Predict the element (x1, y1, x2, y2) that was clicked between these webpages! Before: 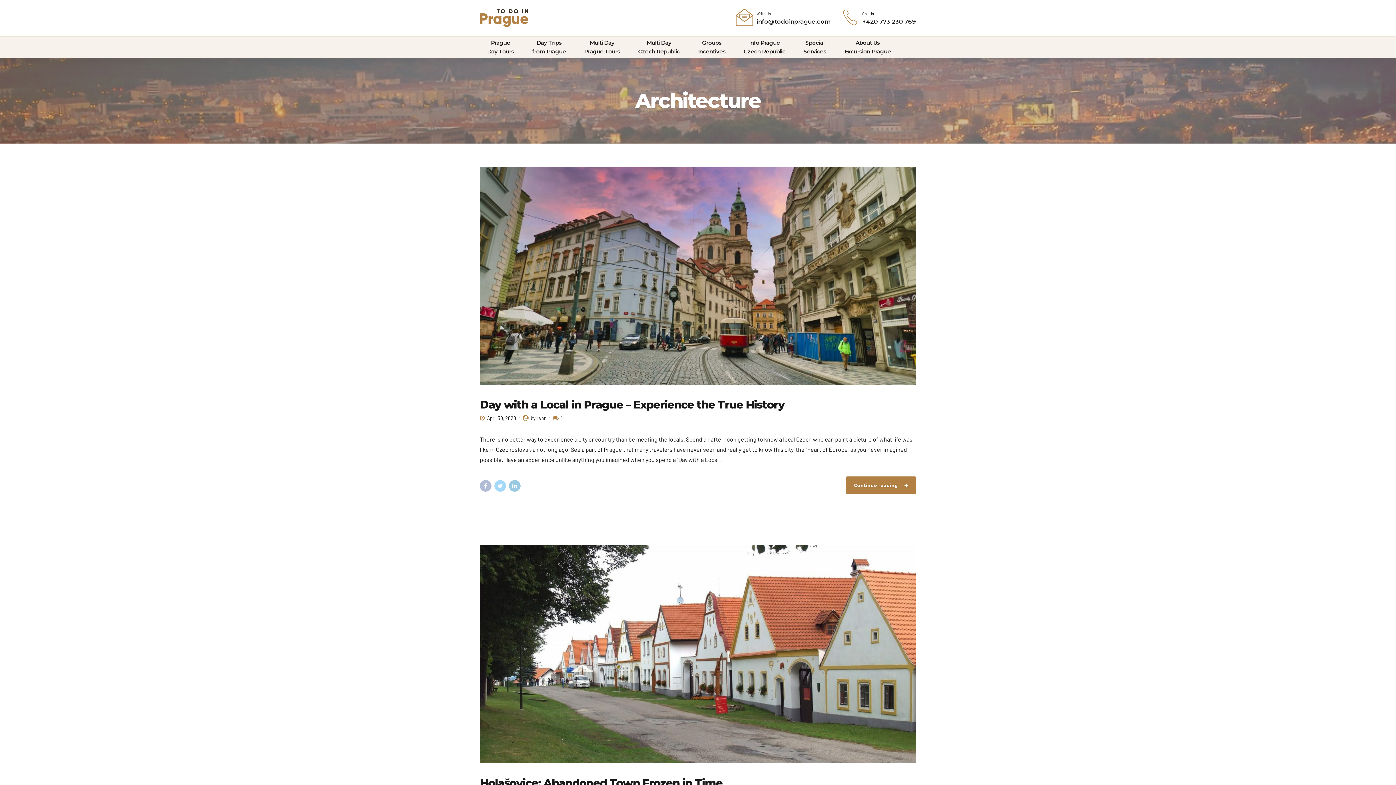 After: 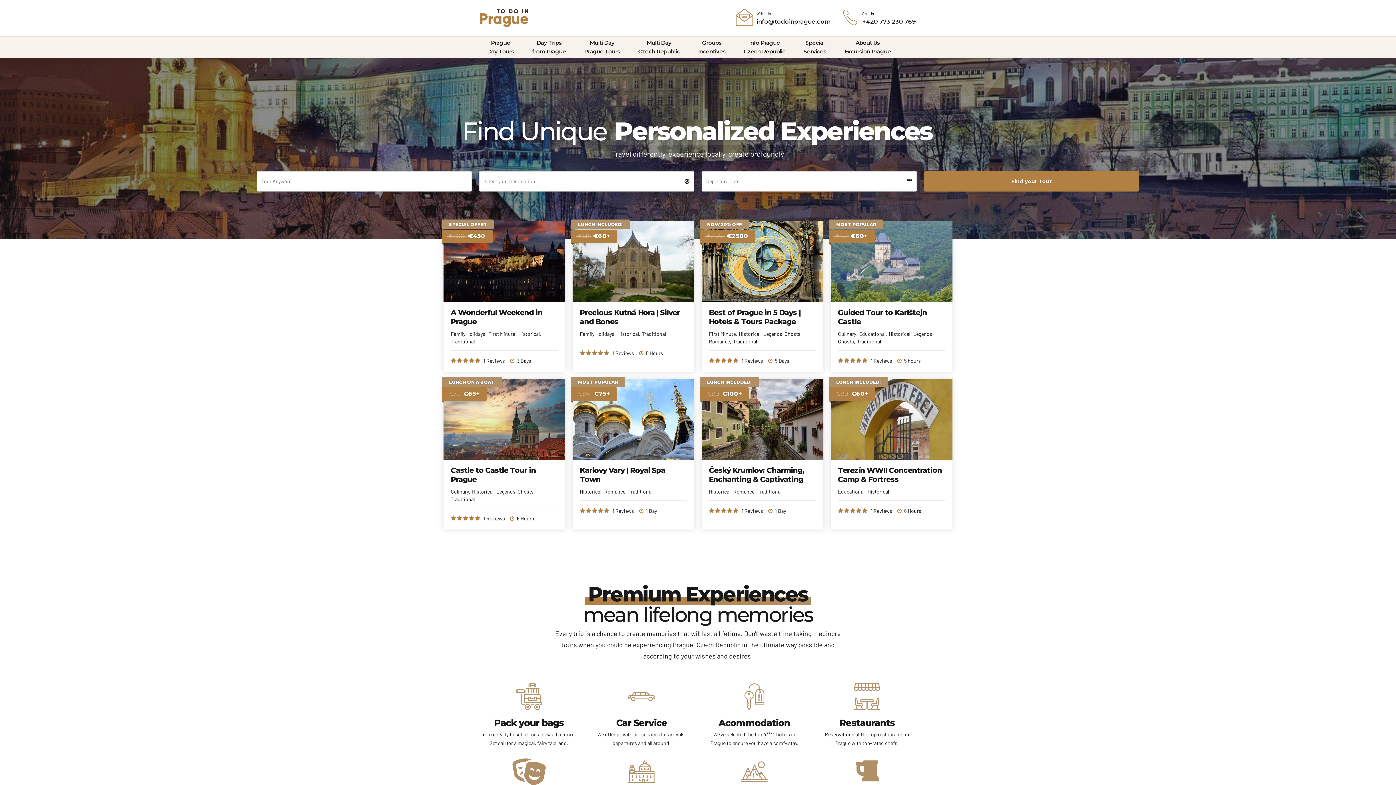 Action: bbox: (480, 0, 528, 36)